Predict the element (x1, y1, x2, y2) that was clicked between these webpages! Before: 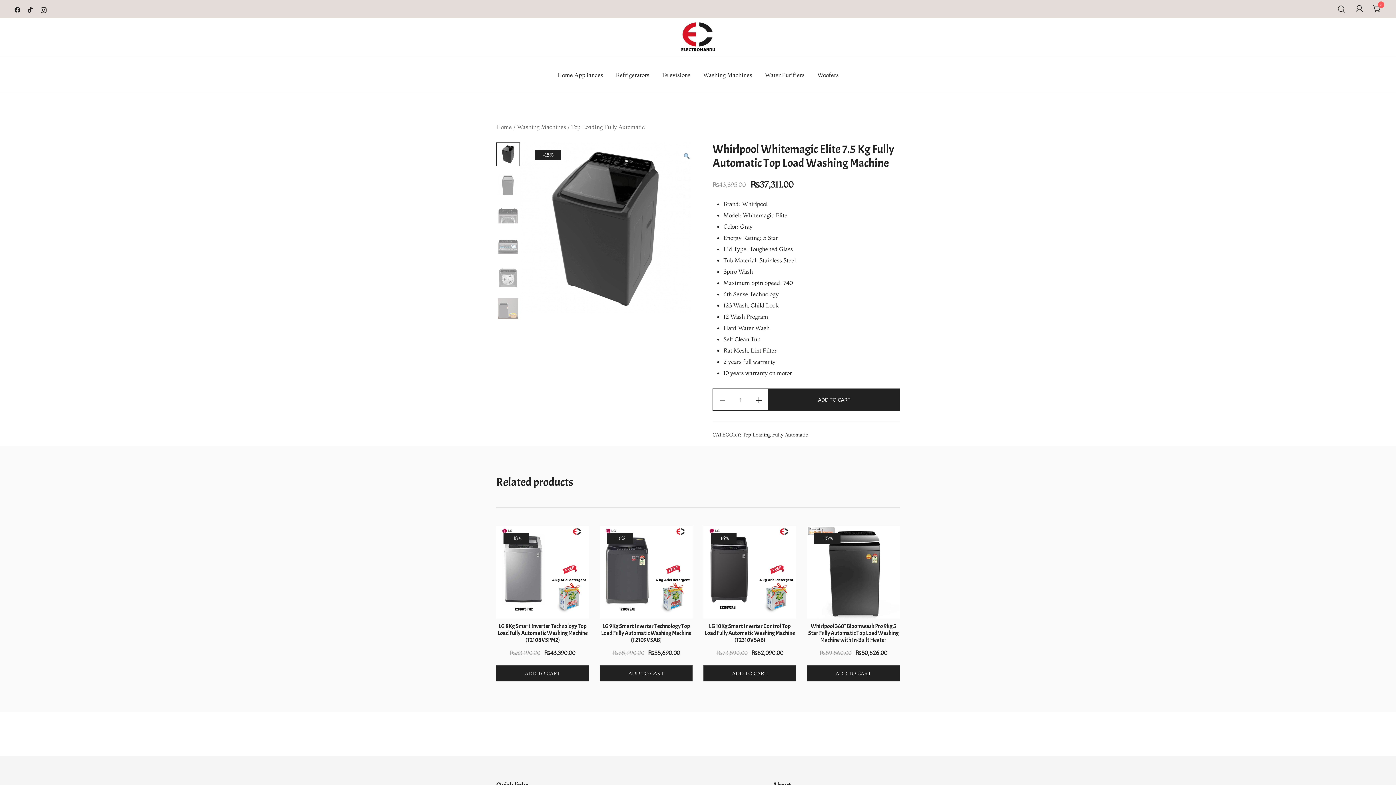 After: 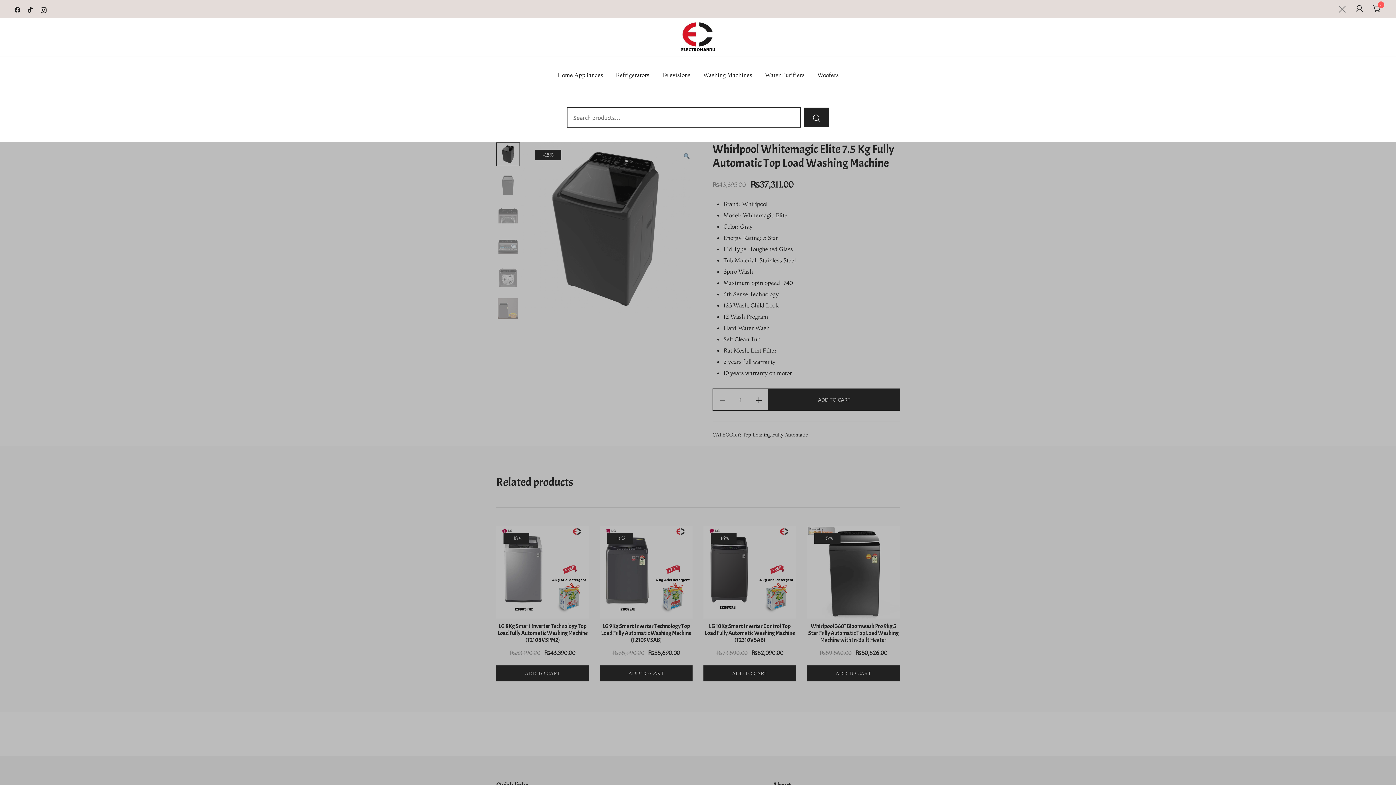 Action: bbox: (1337, 3, 1346, 14)